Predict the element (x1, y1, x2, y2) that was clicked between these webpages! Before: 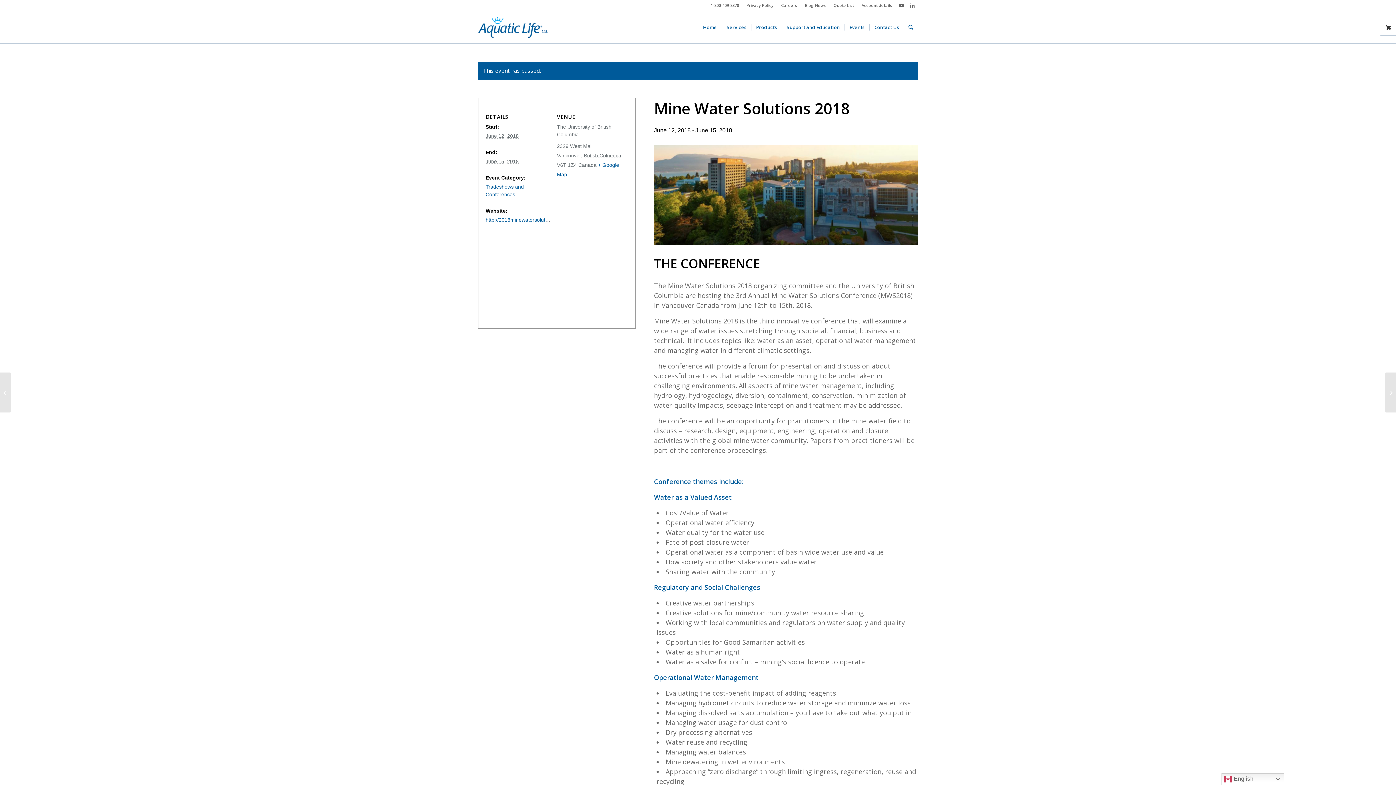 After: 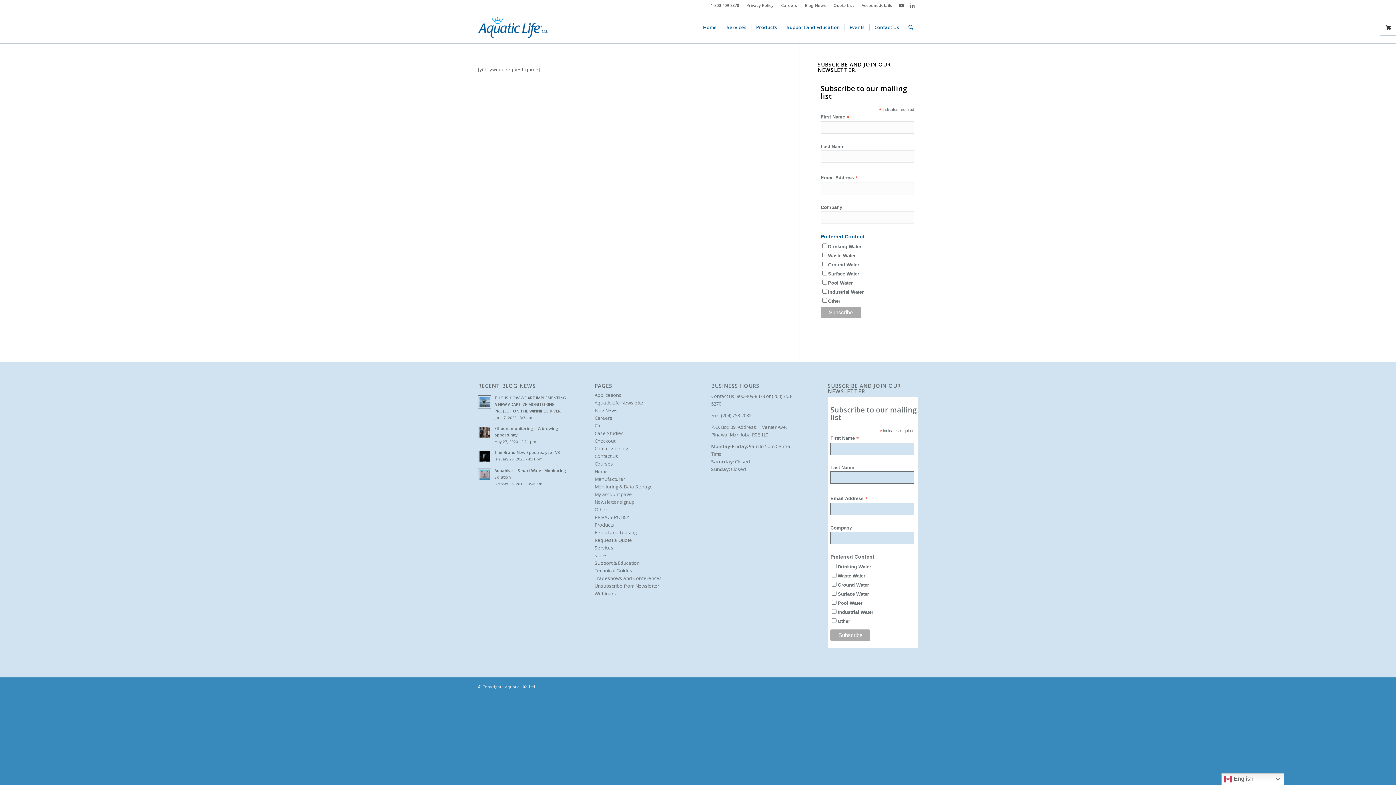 Action: label: Quote List bbox: (833, 0, 854, 10)